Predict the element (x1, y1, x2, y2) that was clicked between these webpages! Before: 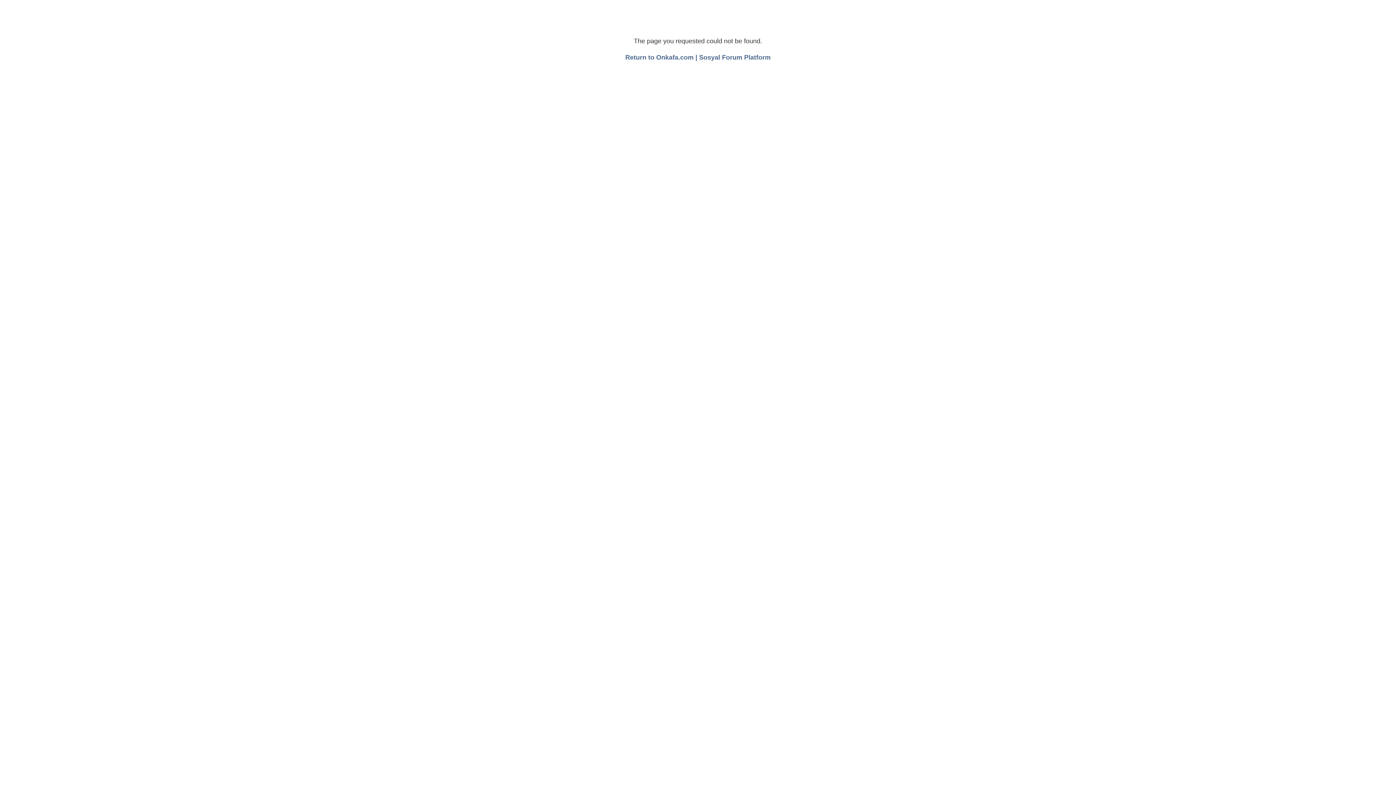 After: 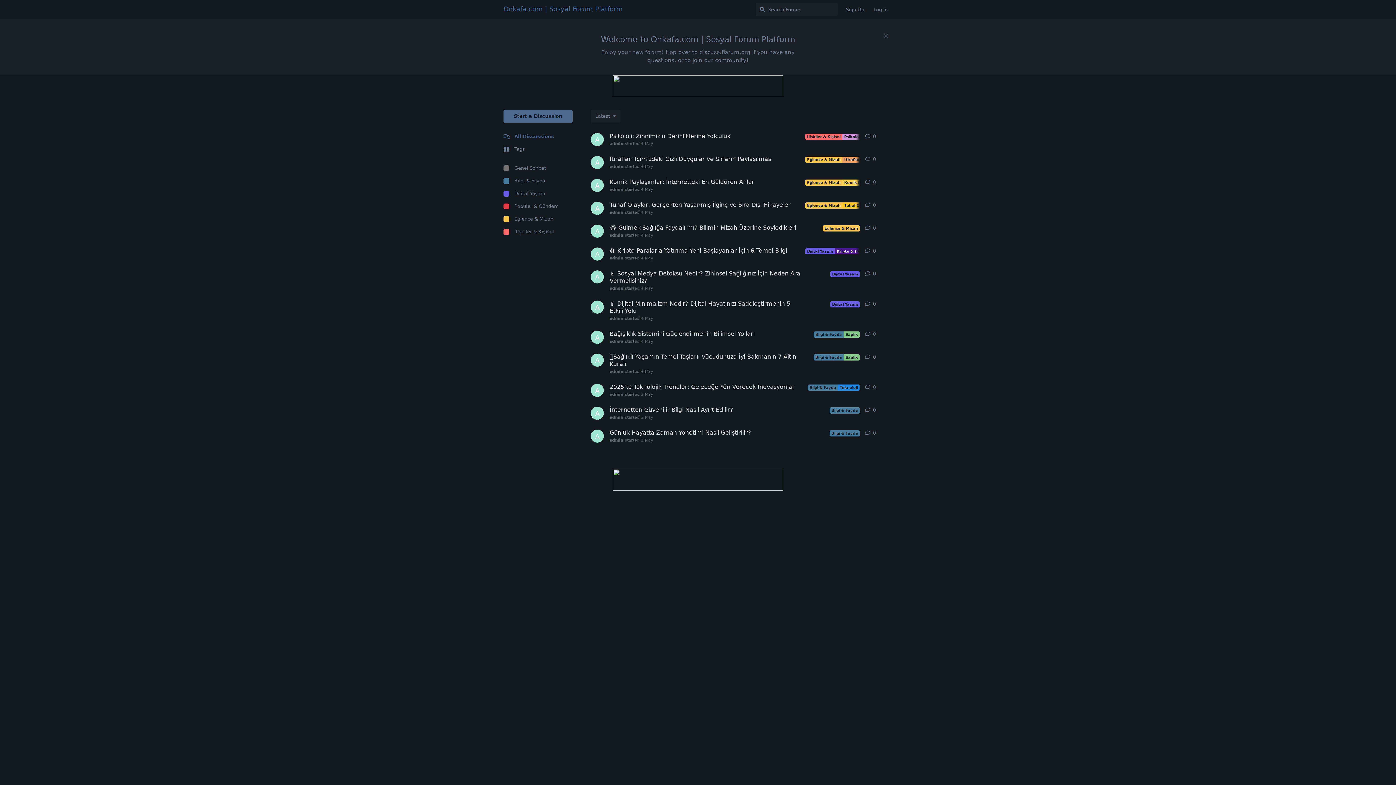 Action: bbox: (625, 53, 770, 61) label: Return to Onkafa.com | Sosyal Forum Platform